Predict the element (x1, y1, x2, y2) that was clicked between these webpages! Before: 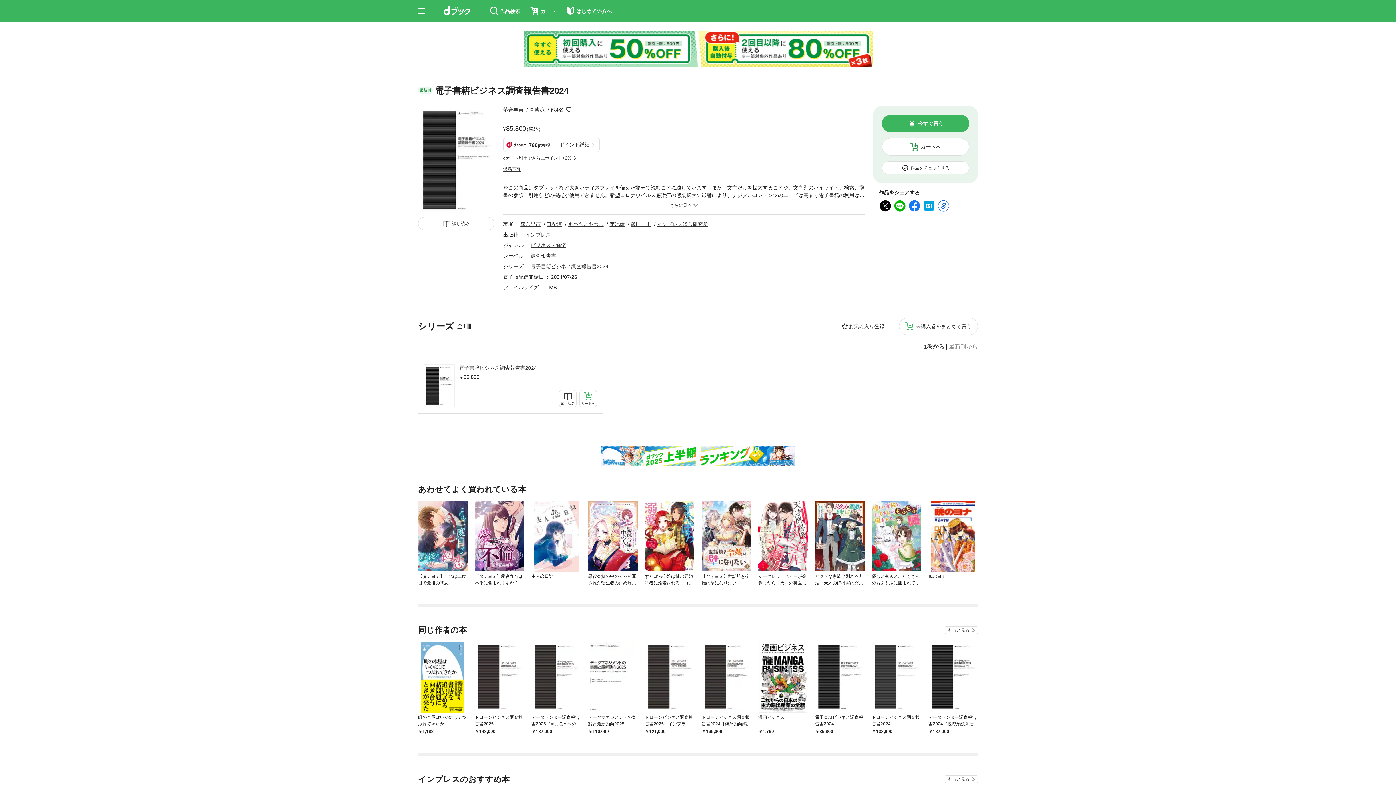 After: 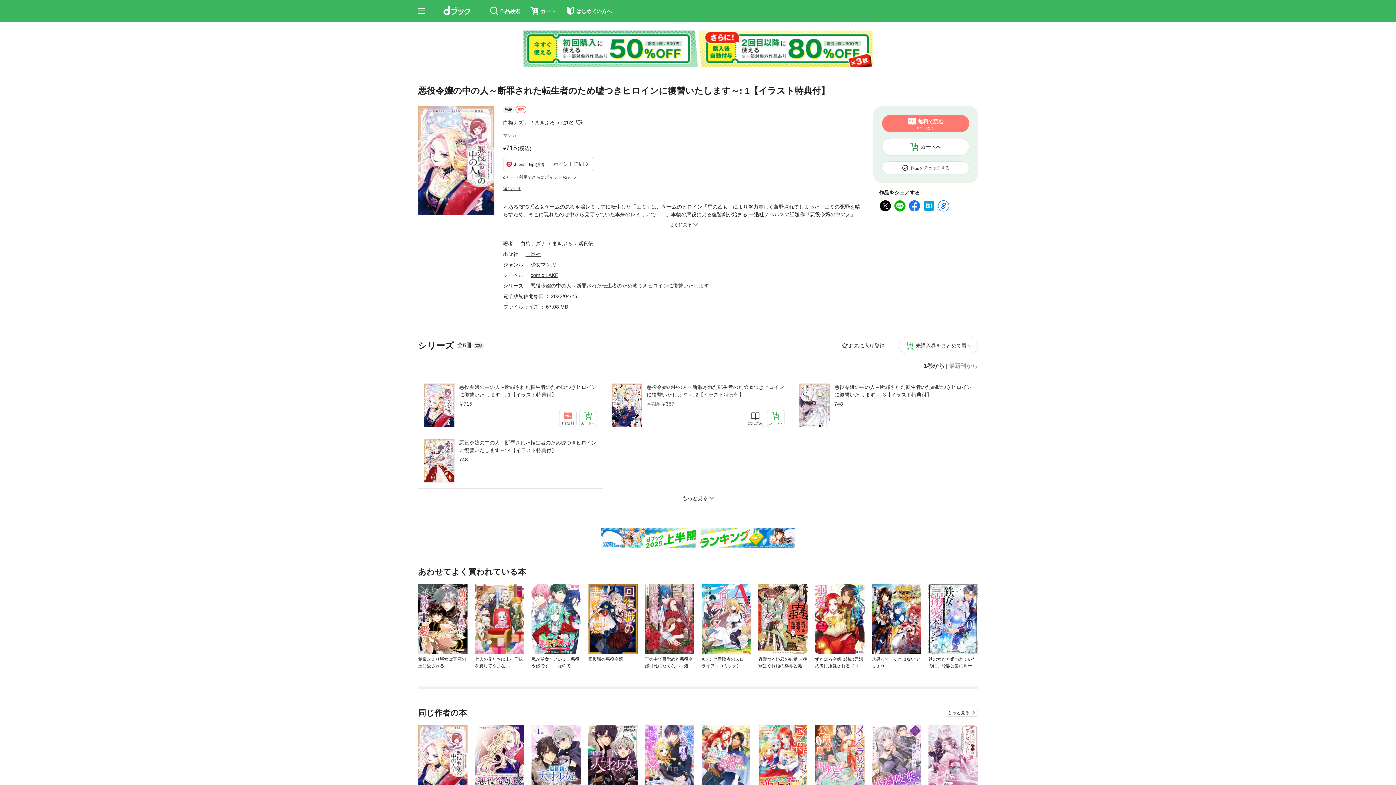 Action: bbox: (588, 501, 637, 571)